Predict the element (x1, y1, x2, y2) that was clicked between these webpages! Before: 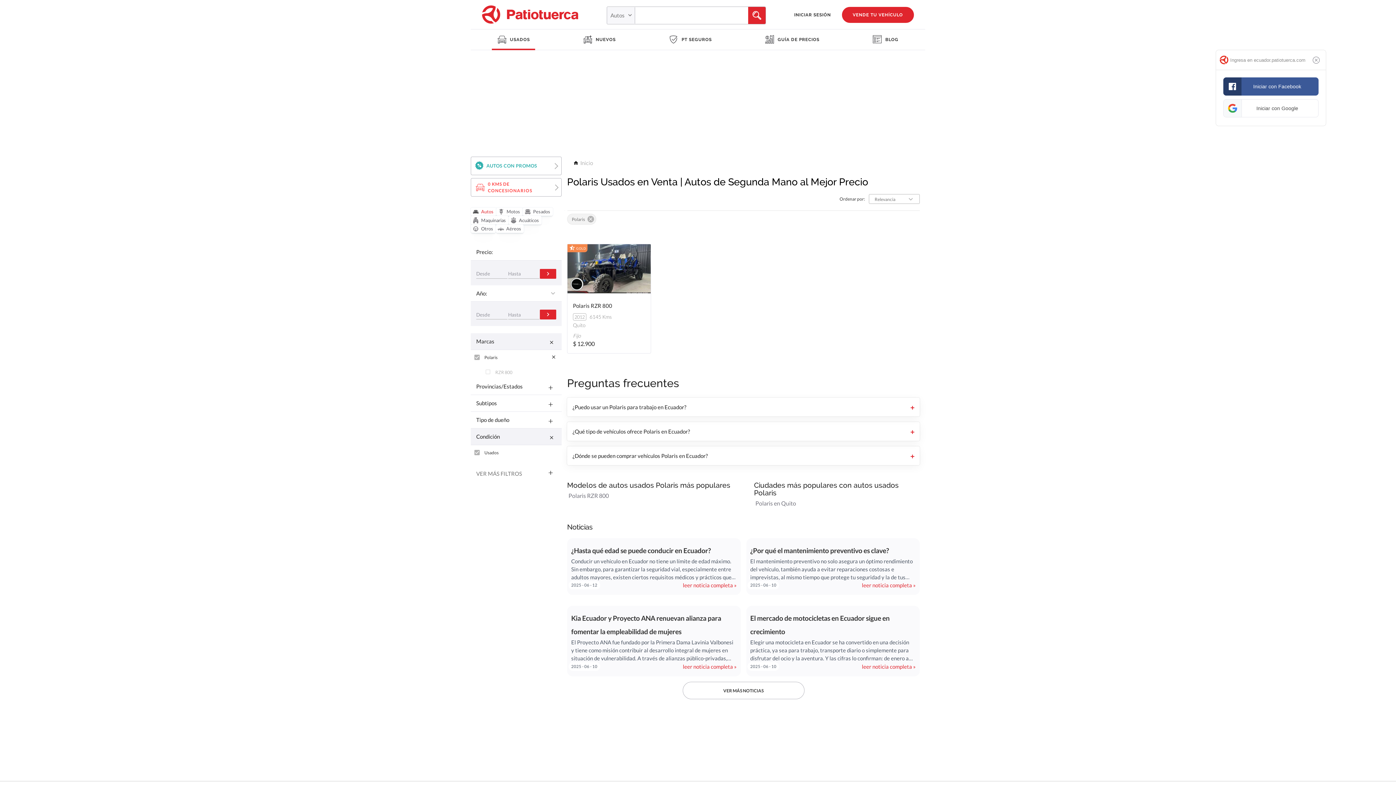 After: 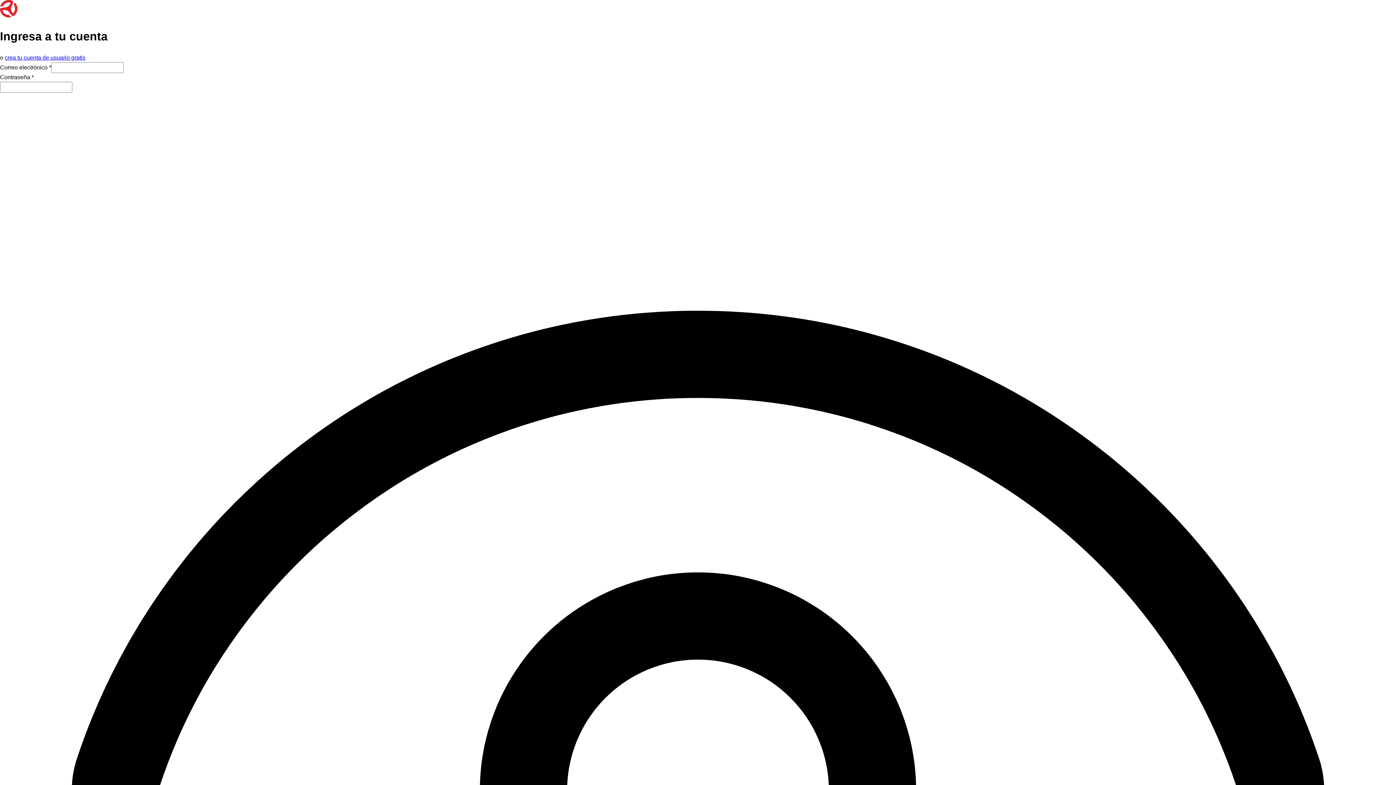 Action: bbox: (794, 12, 842, 17) label: INICIAR SESIÓN